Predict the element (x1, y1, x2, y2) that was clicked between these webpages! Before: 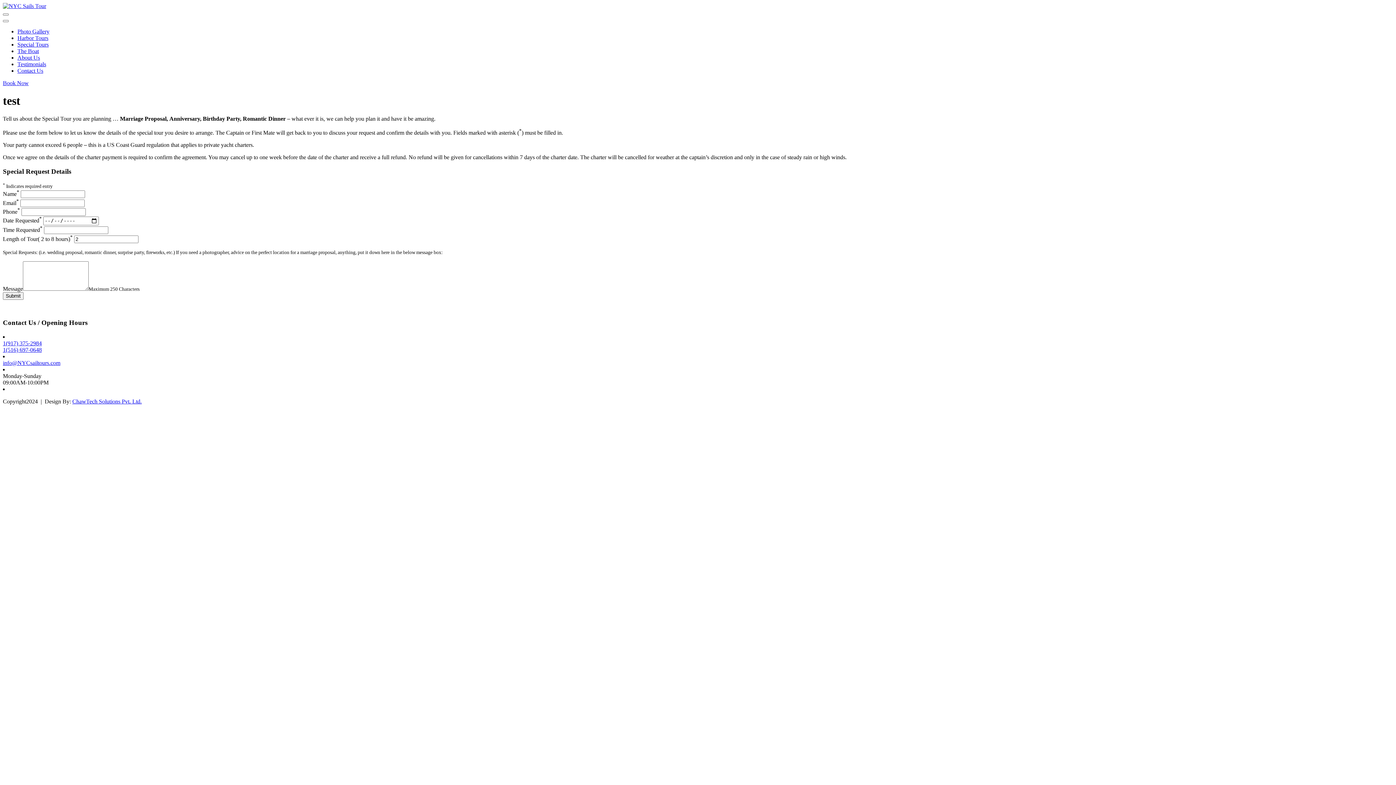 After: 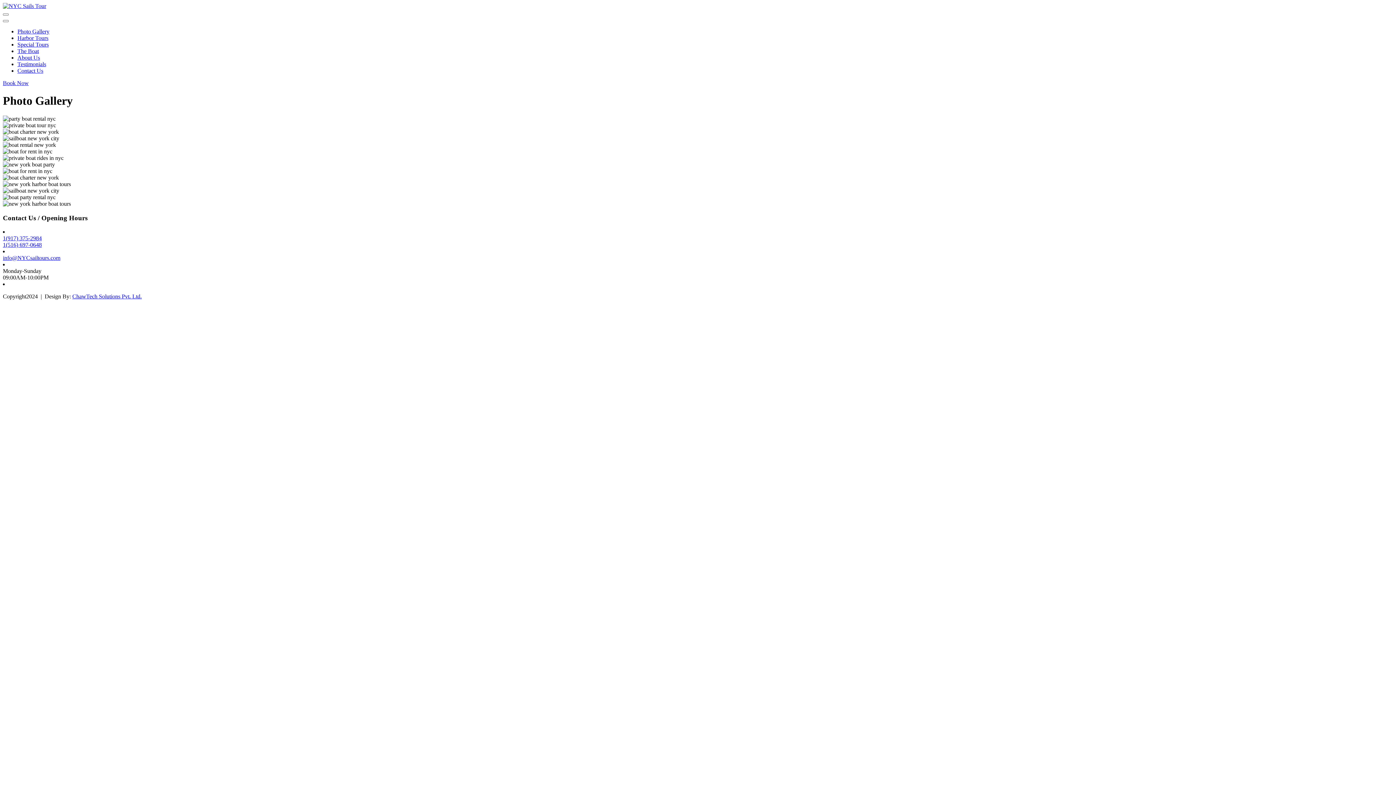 Action: label: Photo Gallery bbox: (17, 28, 49, 34)